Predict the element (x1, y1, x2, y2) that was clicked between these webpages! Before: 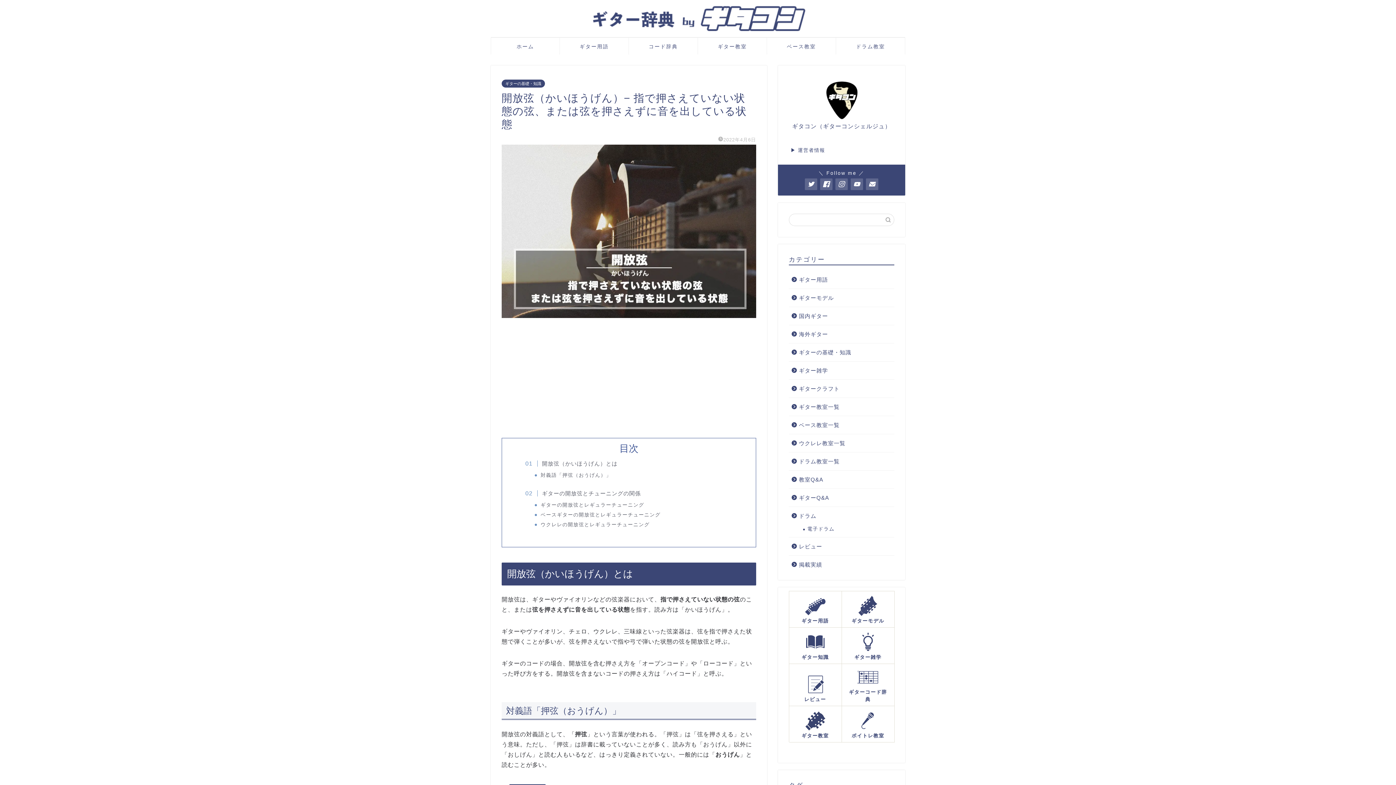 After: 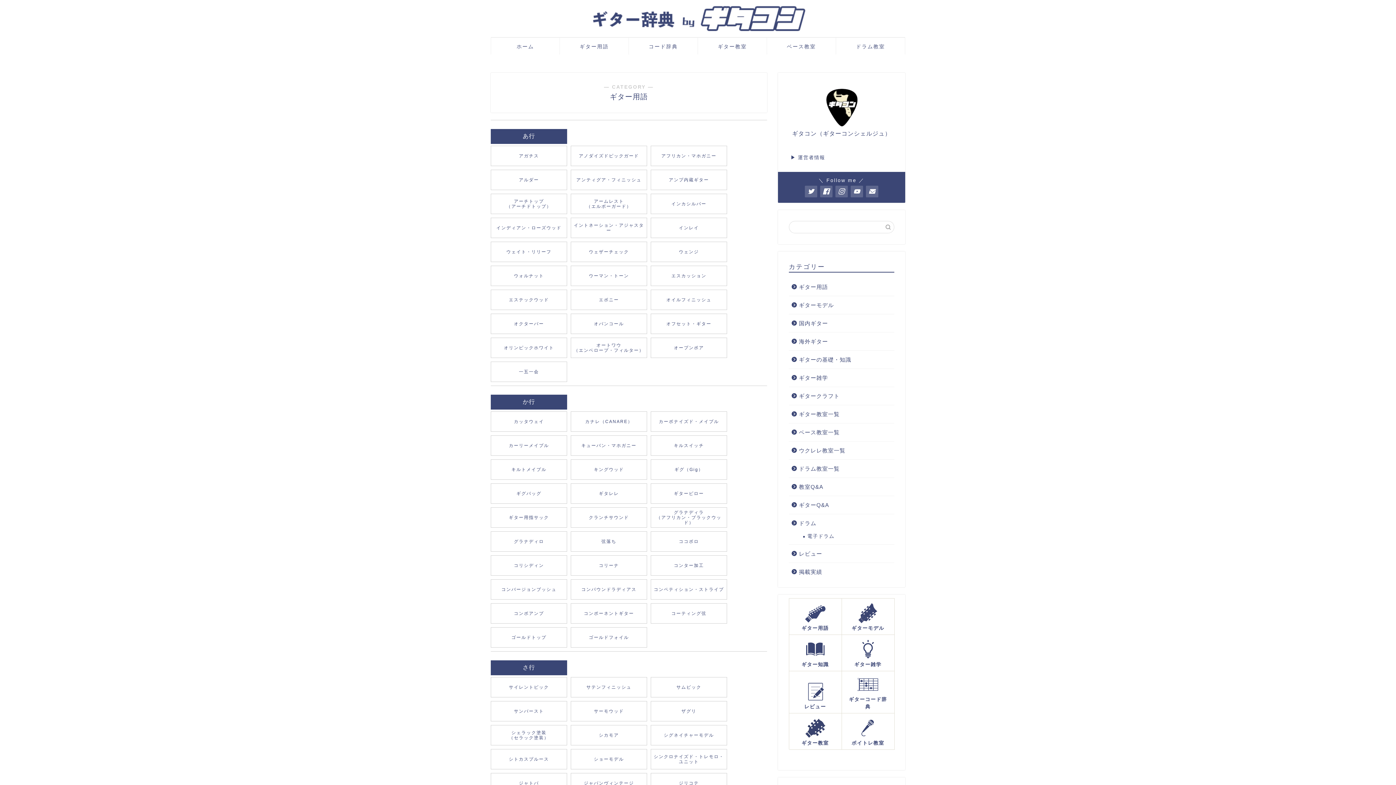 Action: bbox: (560, 37, 628, 54) label: ギター用語